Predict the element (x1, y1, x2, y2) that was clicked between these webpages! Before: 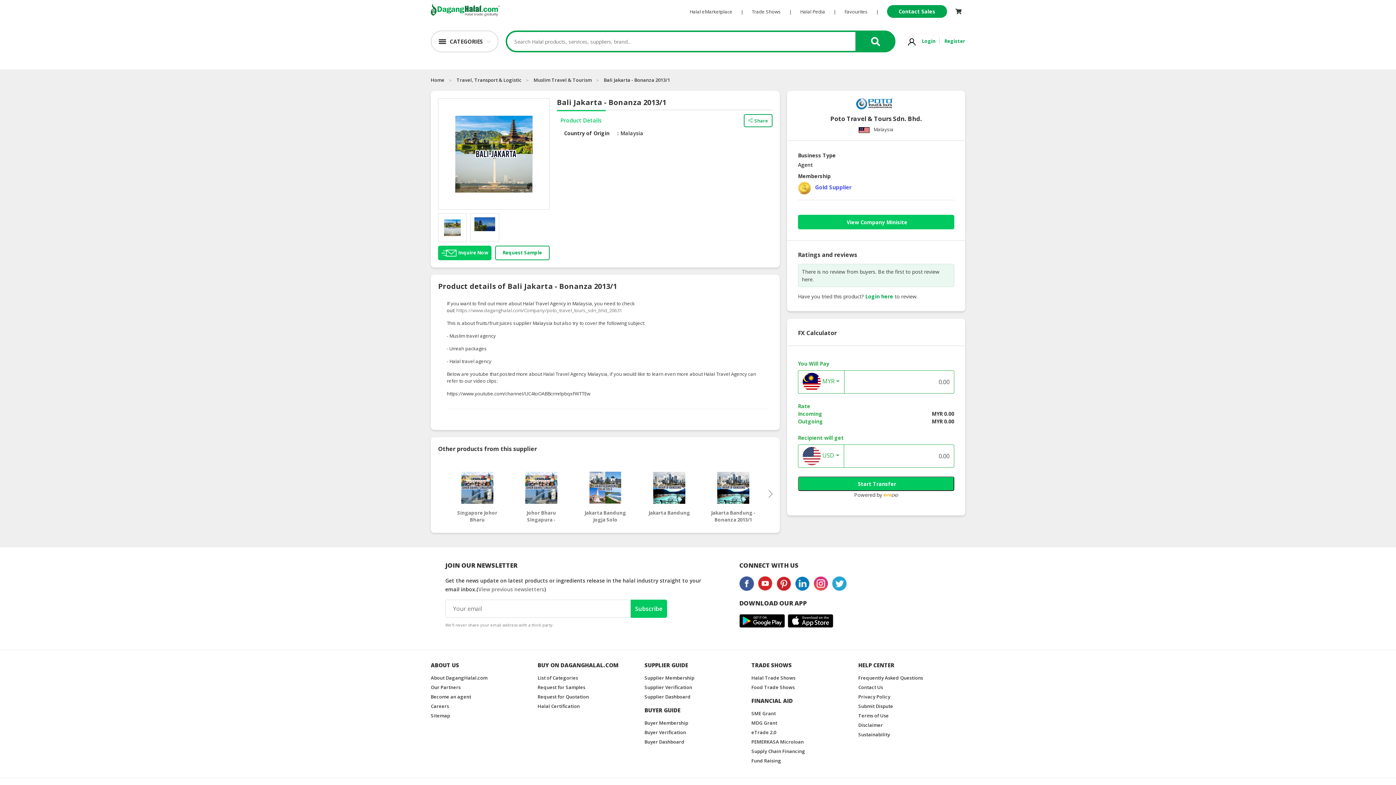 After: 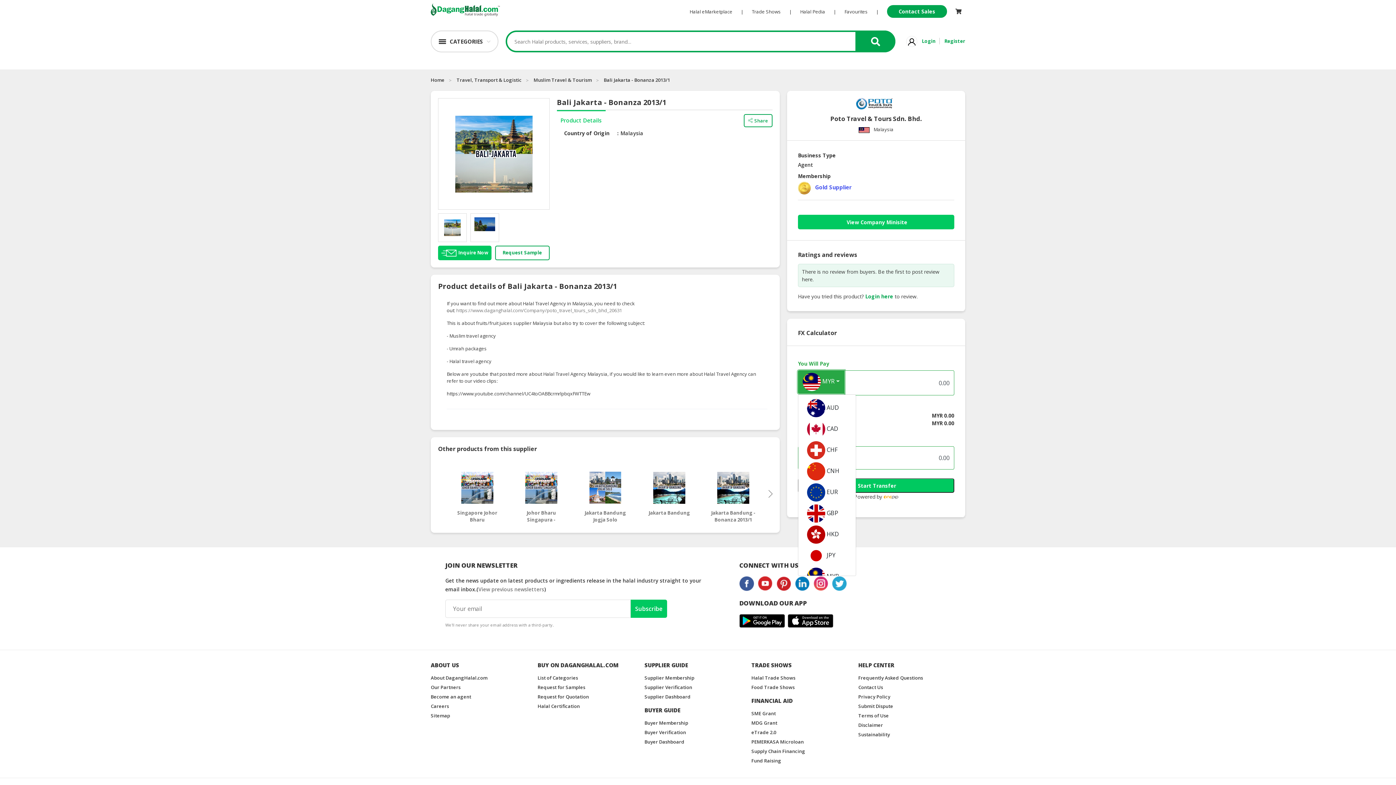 Action: label:  MYR bbox: (798, 370, 844, 393)